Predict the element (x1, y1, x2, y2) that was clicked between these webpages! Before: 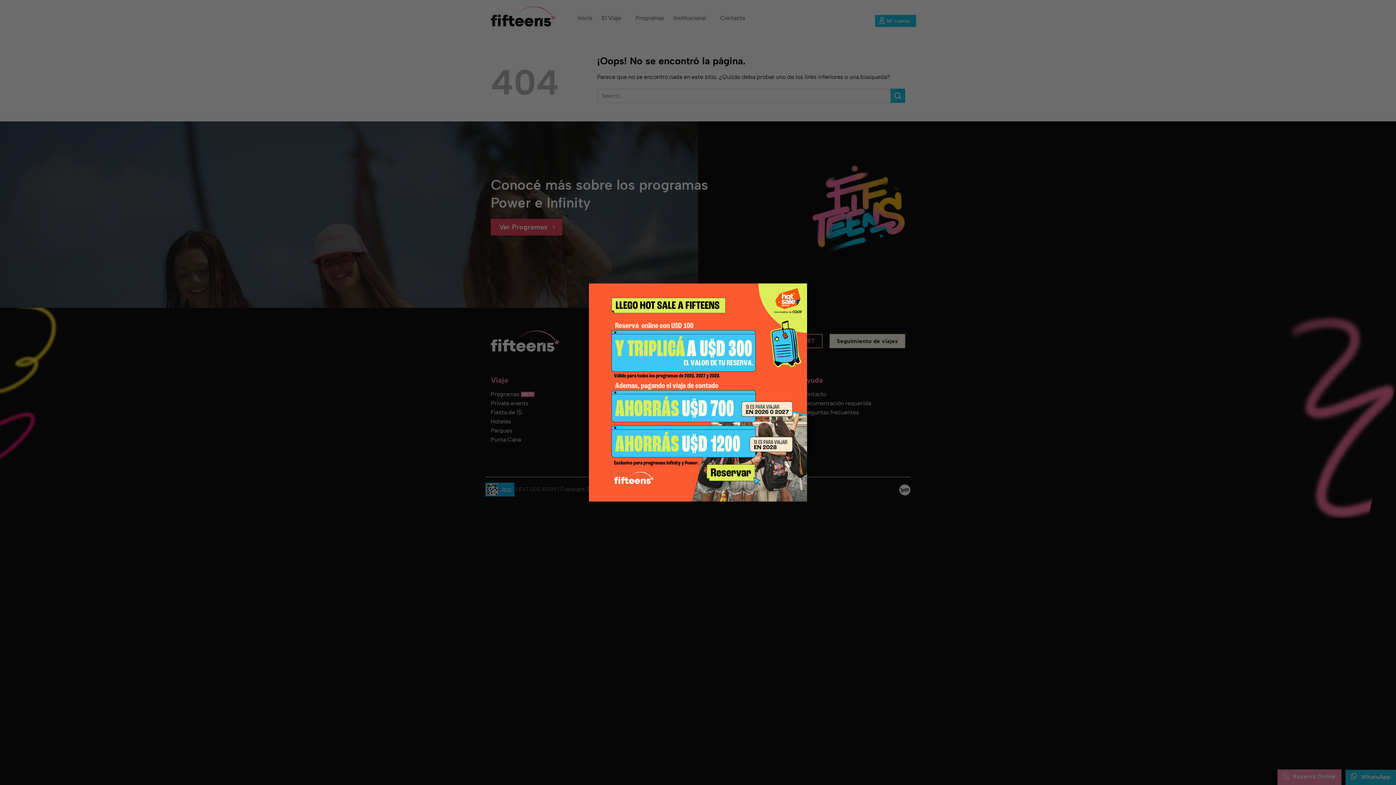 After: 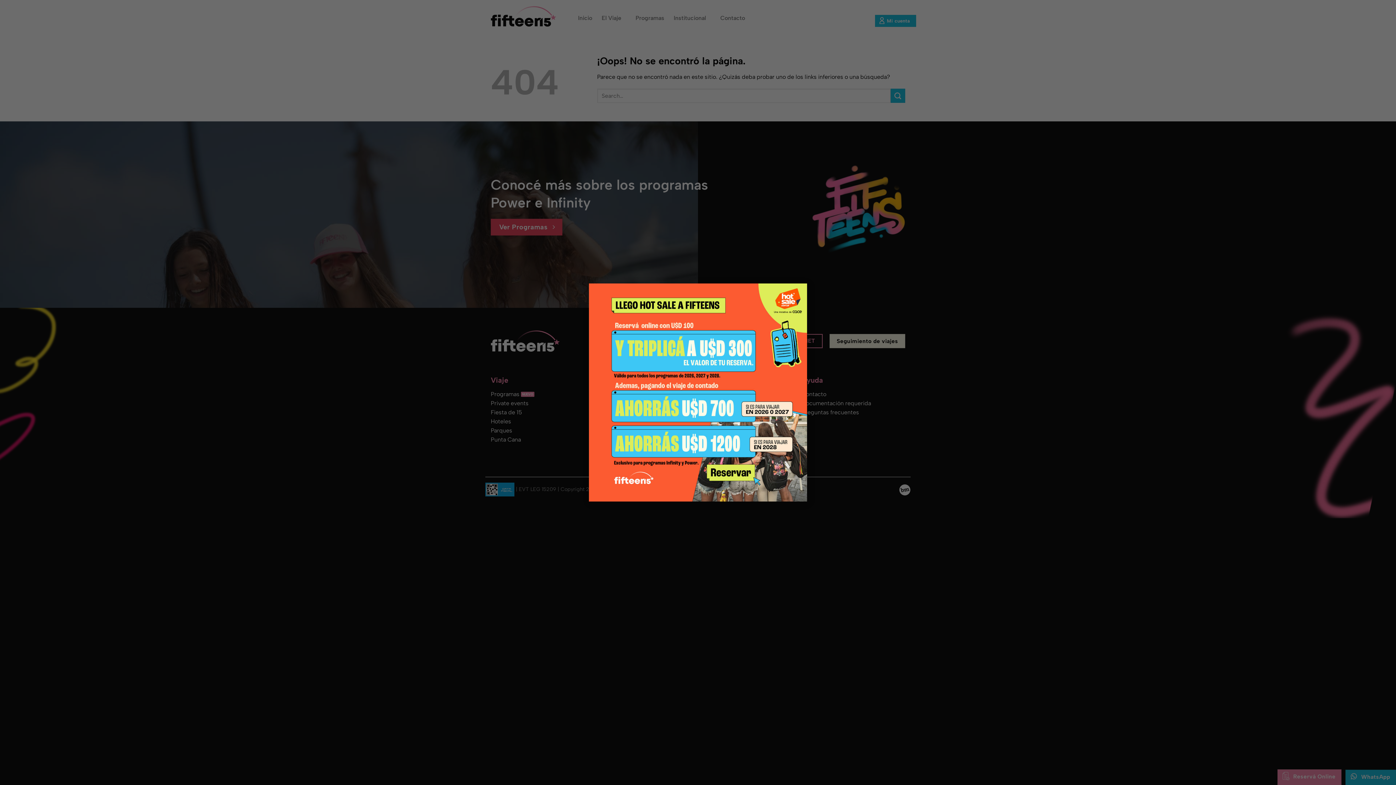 Action: bbox: (589, 283, 807, 501)